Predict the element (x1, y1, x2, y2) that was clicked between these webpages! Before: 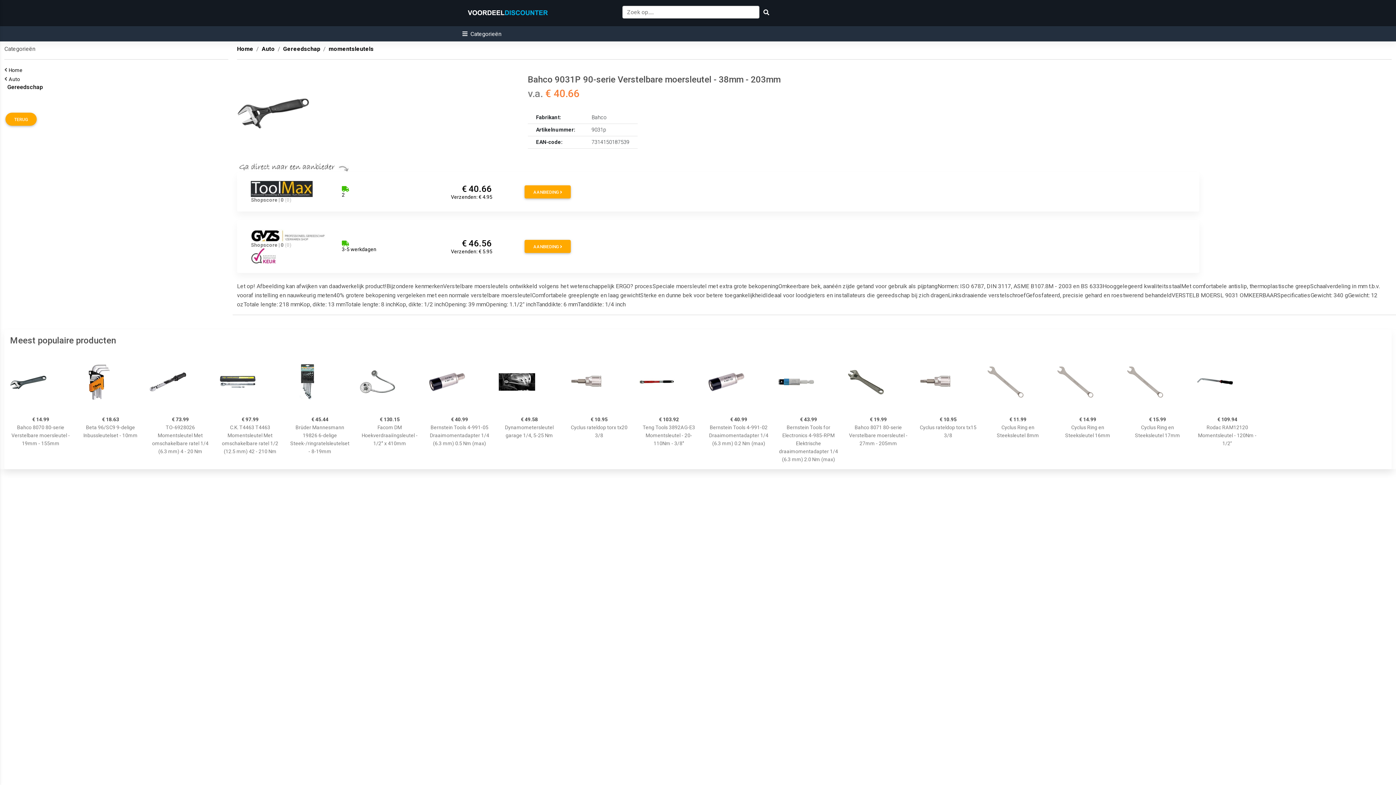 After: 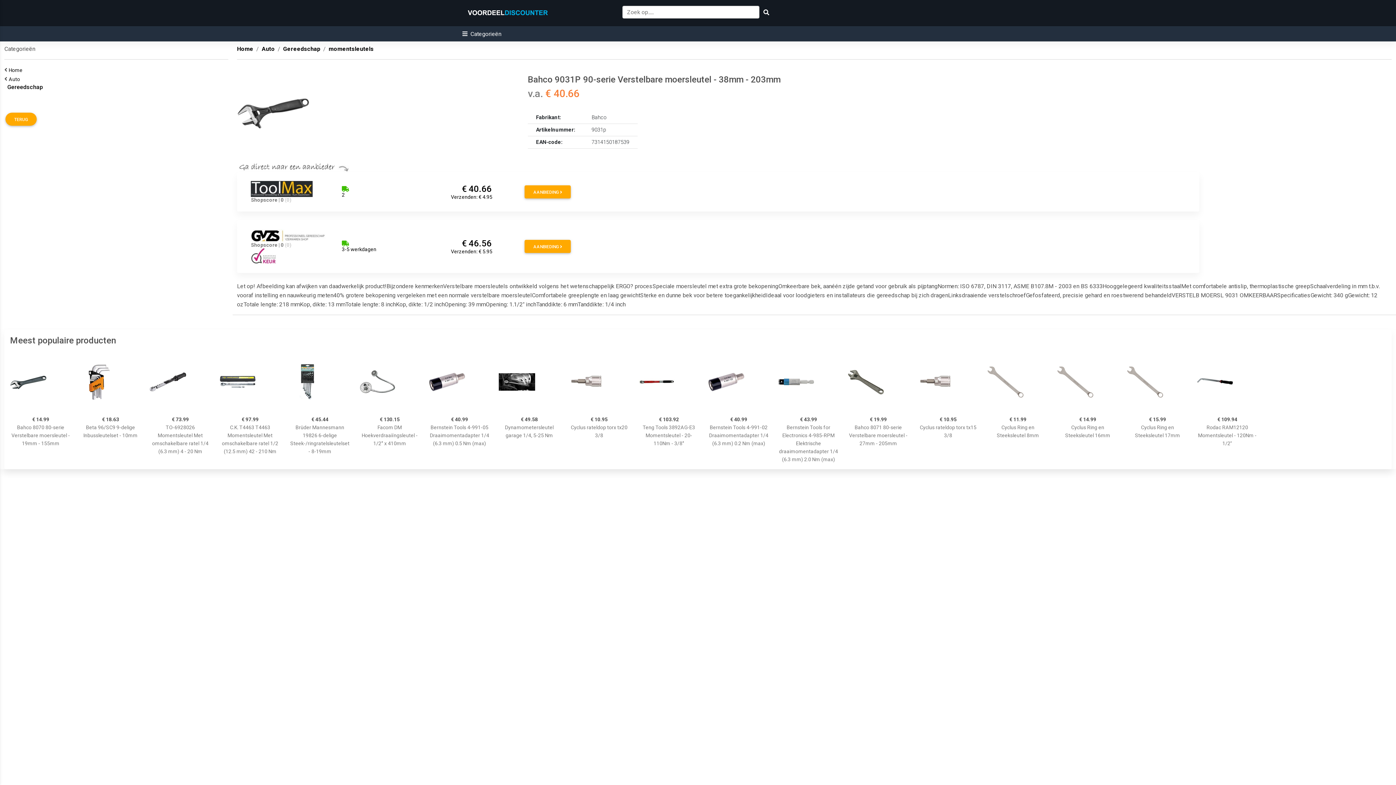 Action: bbox: (341, 240, 376, 252) label: 
3-5 werkdagen